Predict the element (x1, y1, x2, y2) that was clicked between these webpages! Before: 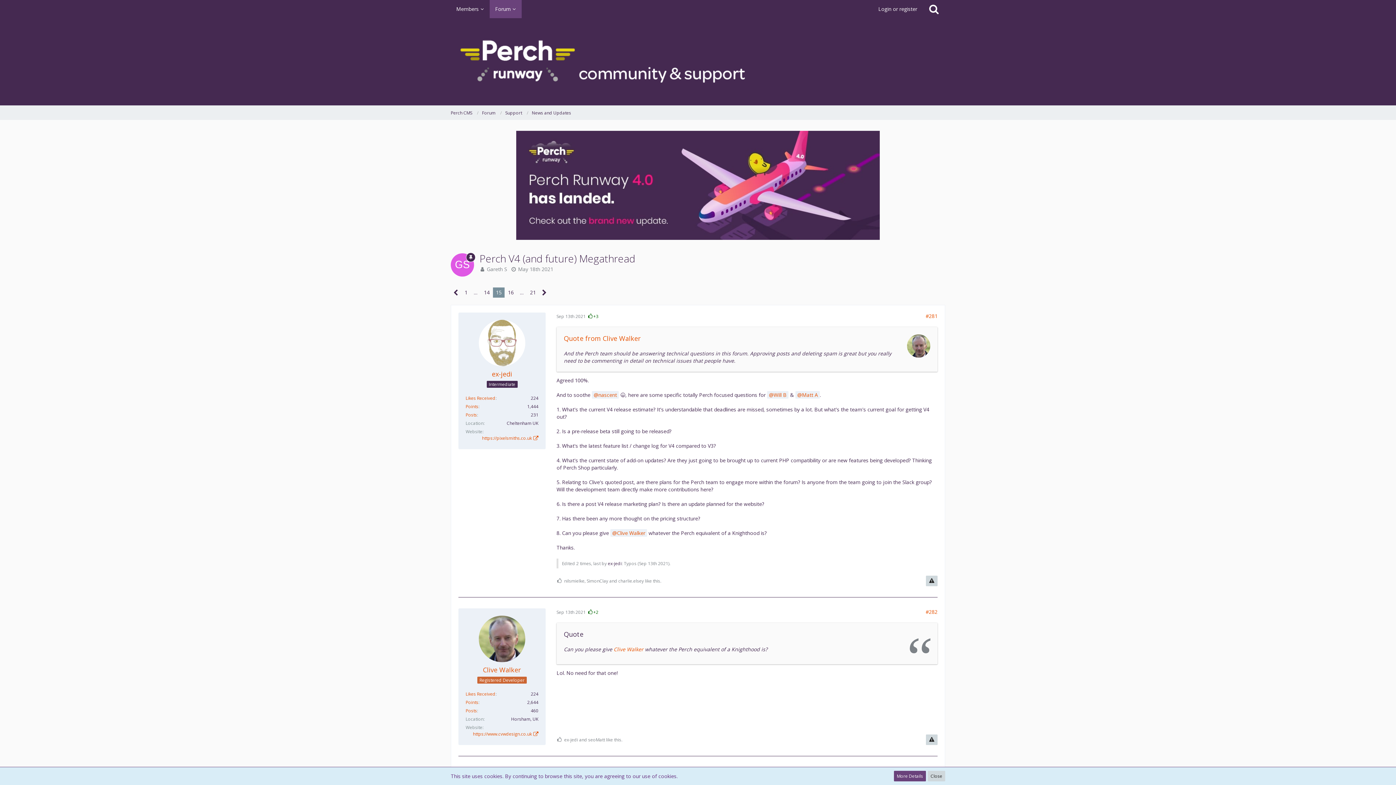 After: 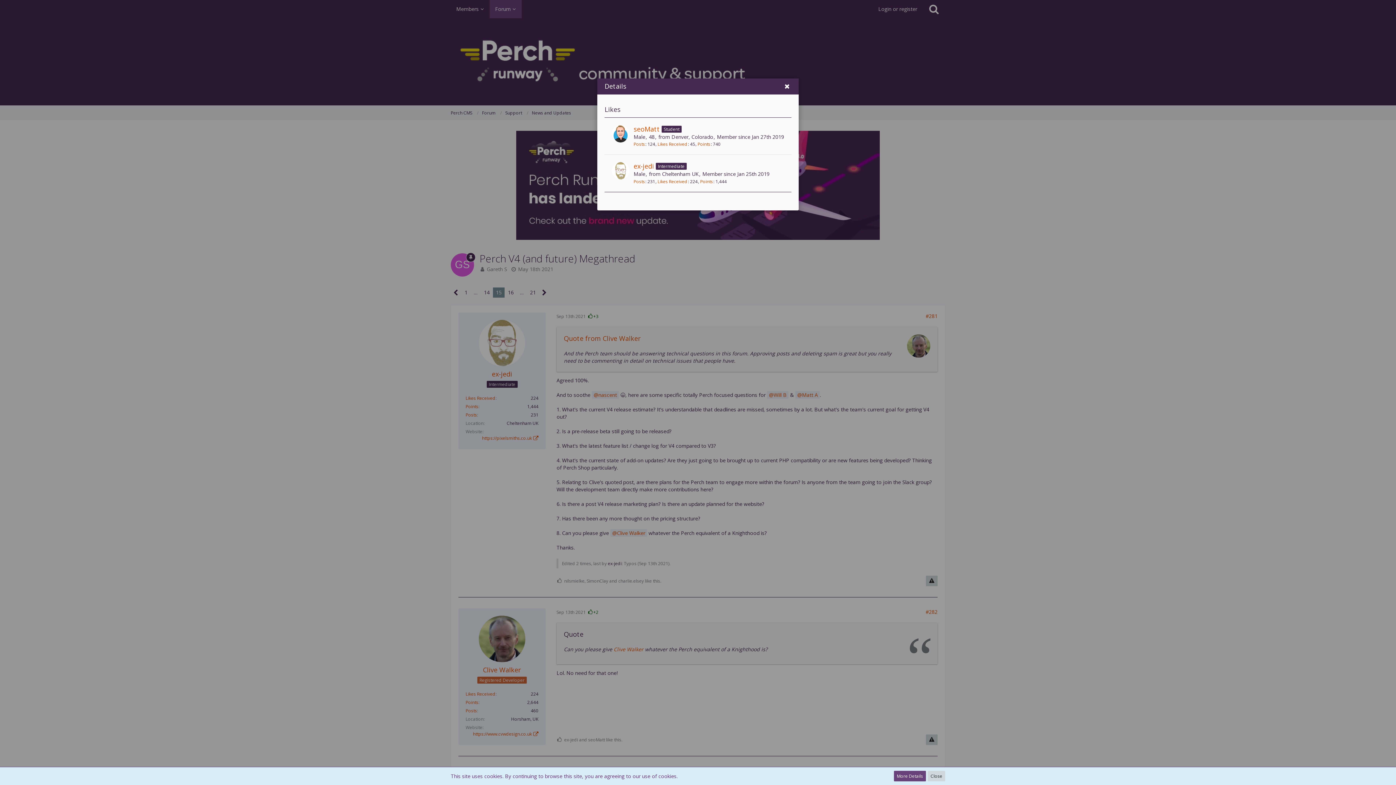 Action: bbox: (587, 609, 598, 615) label: +2